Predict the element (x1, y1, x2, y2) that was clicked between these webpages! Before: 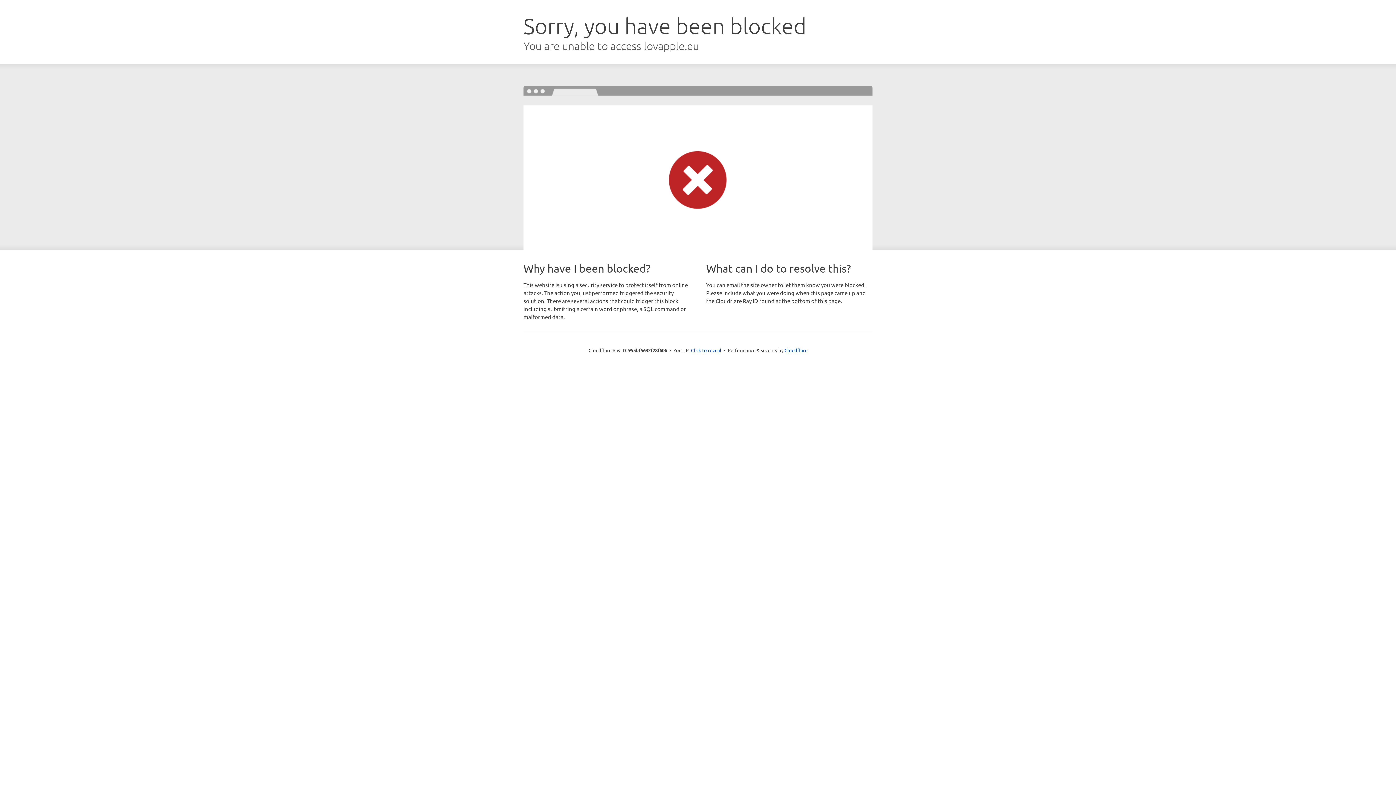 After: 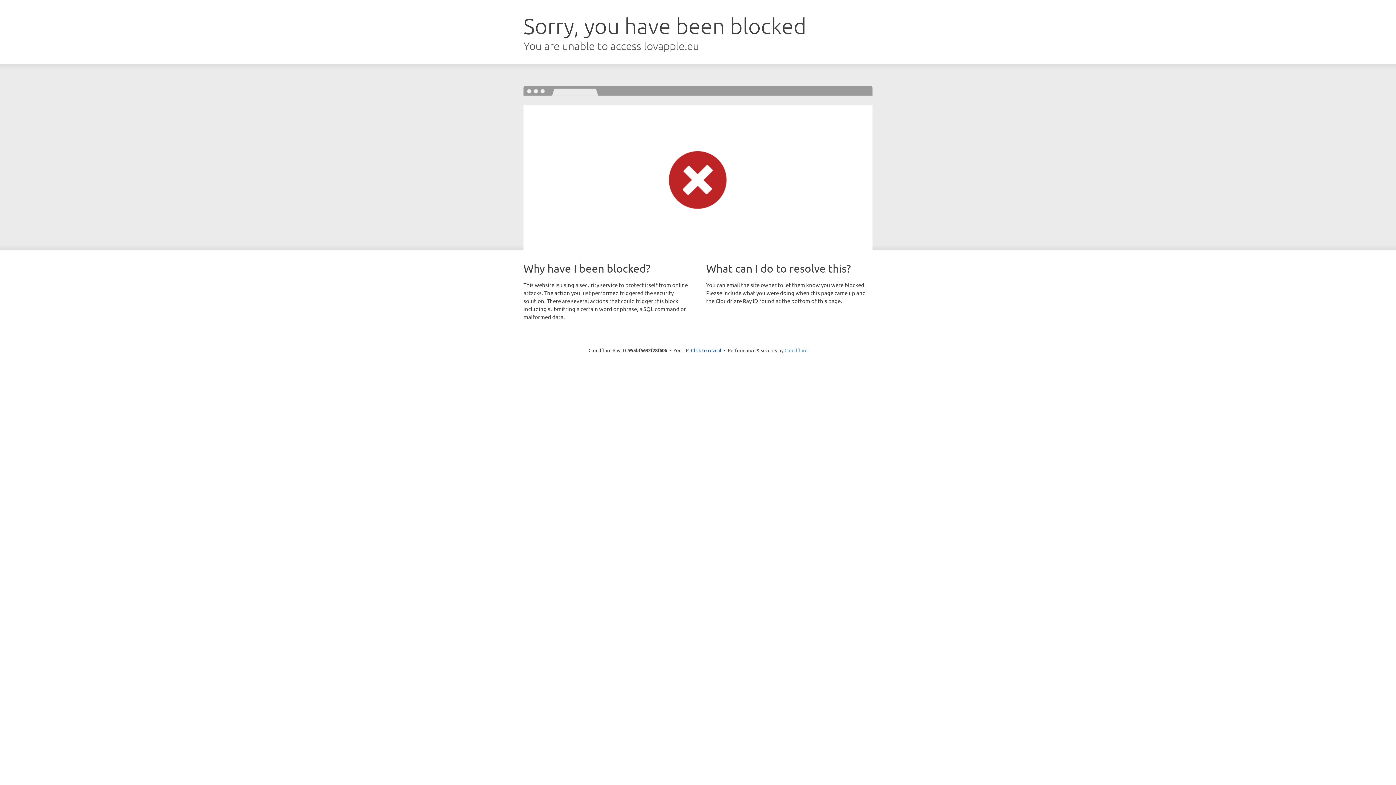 Action: label: Cloudflare bbox: (784, 347, 807, 353)